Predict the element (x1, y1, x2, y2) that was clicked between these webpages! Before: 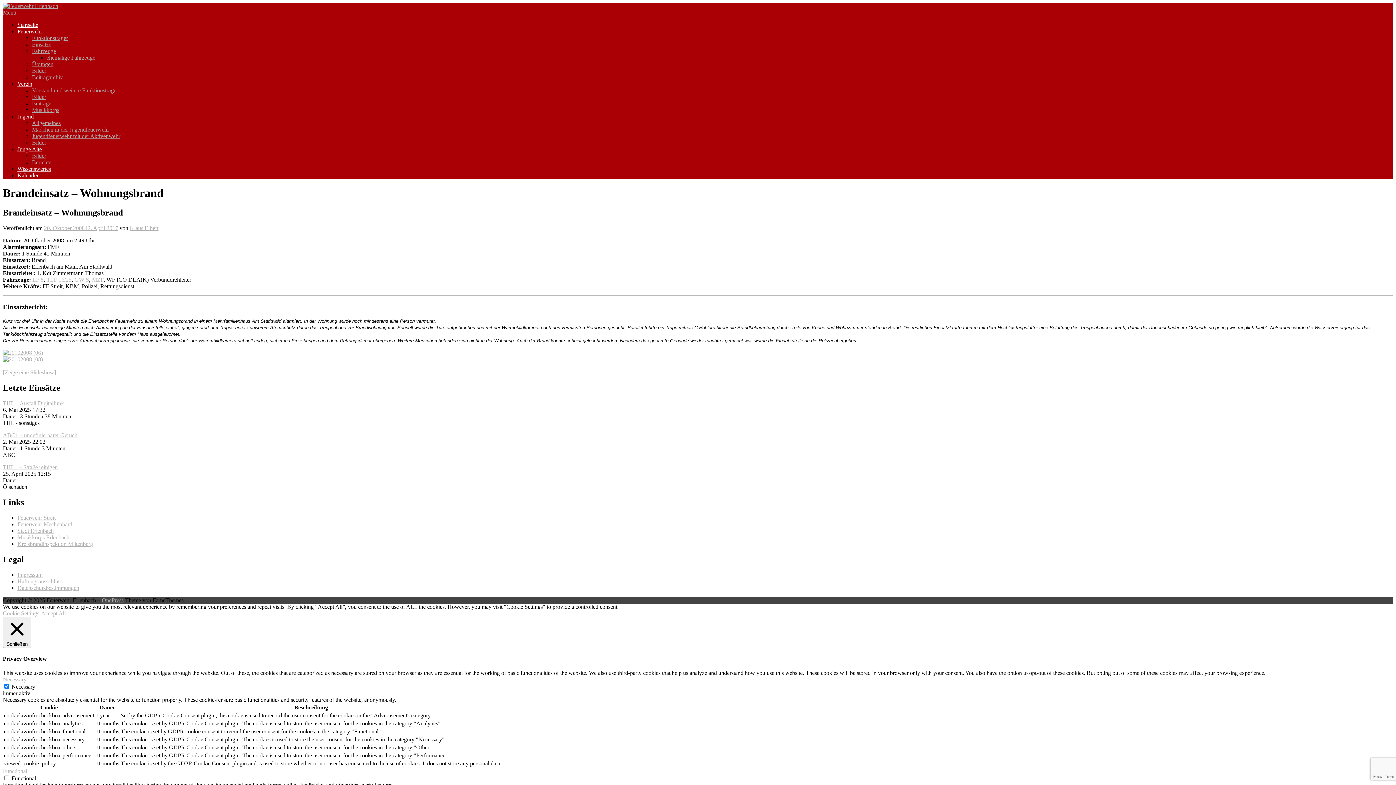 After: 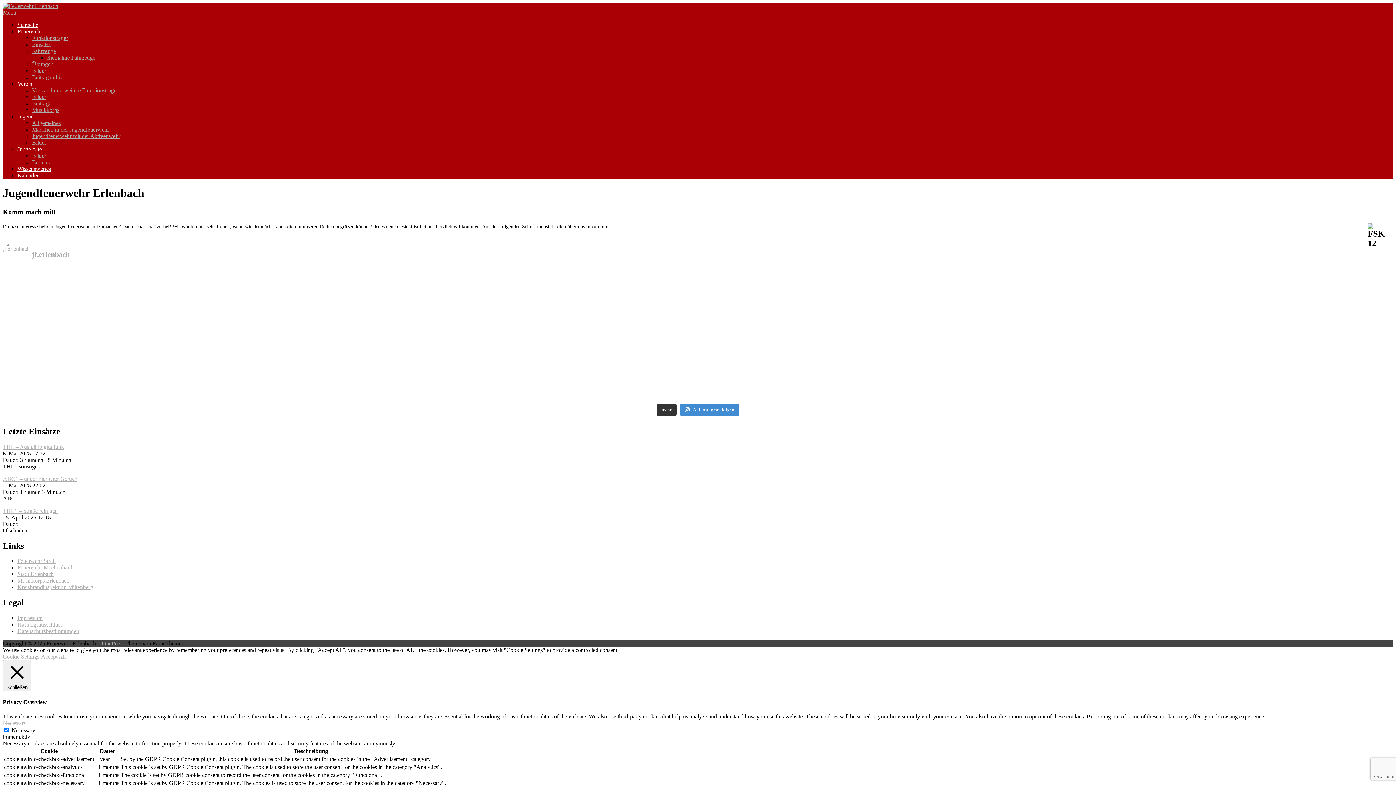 Action: label: Jugend bbox: (17, 113, 33, 119)